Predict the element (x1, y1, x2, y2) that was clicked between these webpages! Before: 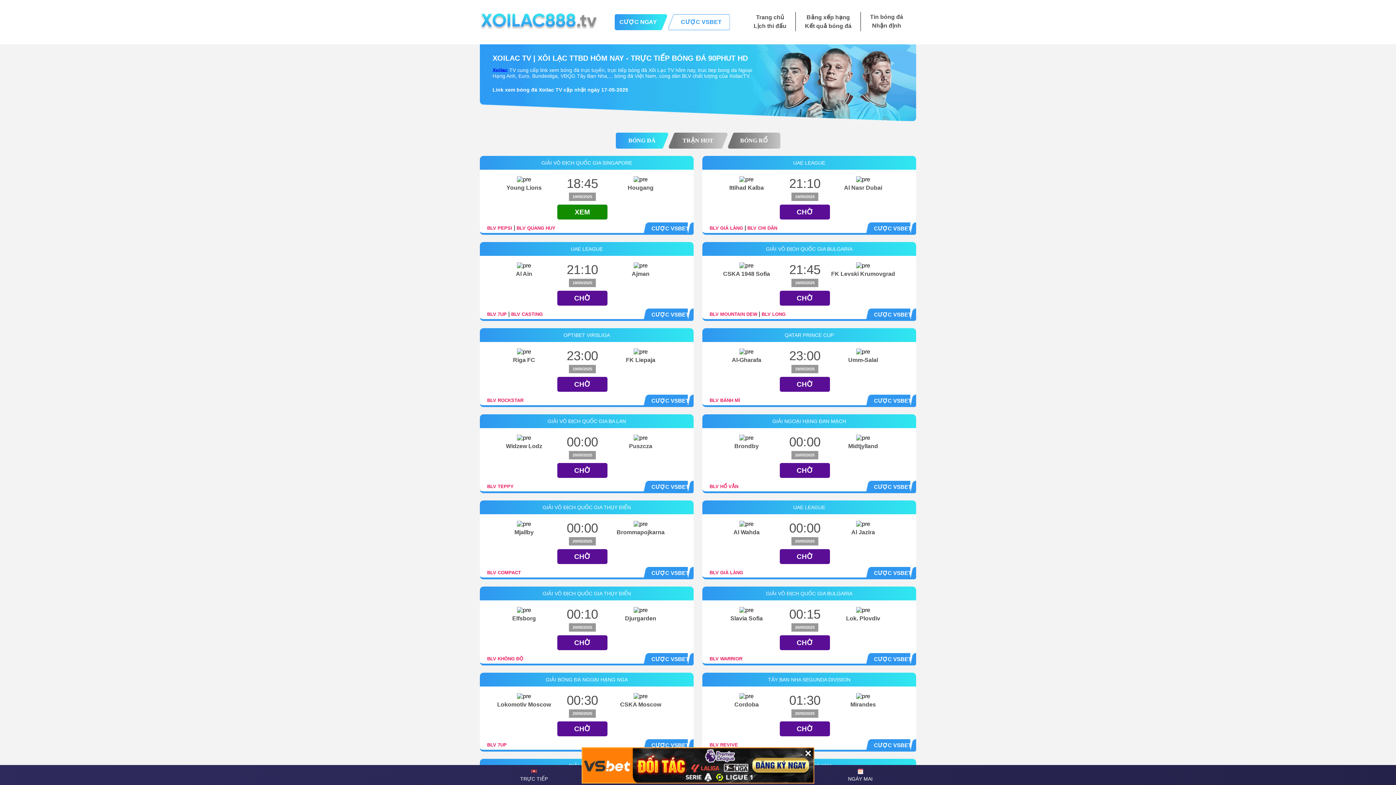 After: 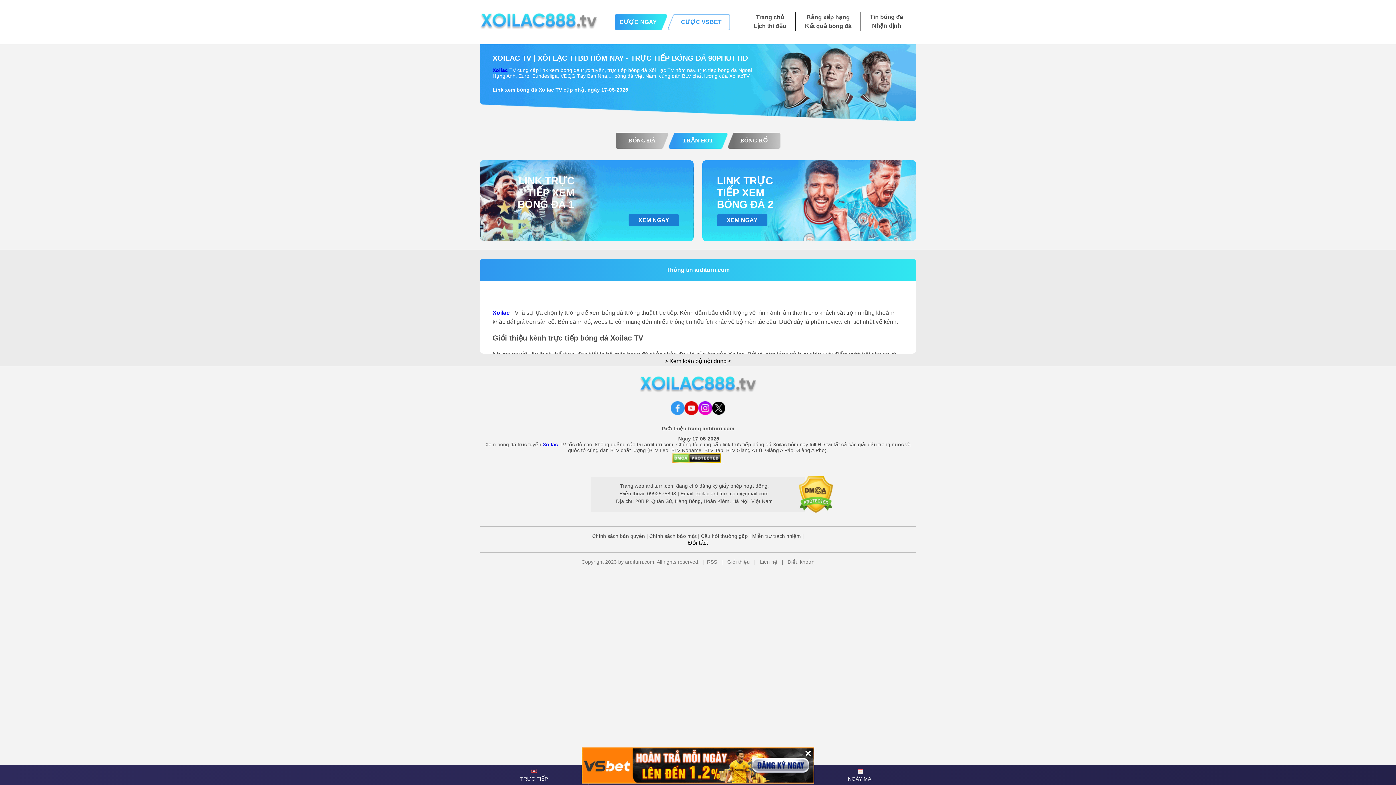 Action: label: TRẬN HOT bbox: (668, 132, 727, 148)